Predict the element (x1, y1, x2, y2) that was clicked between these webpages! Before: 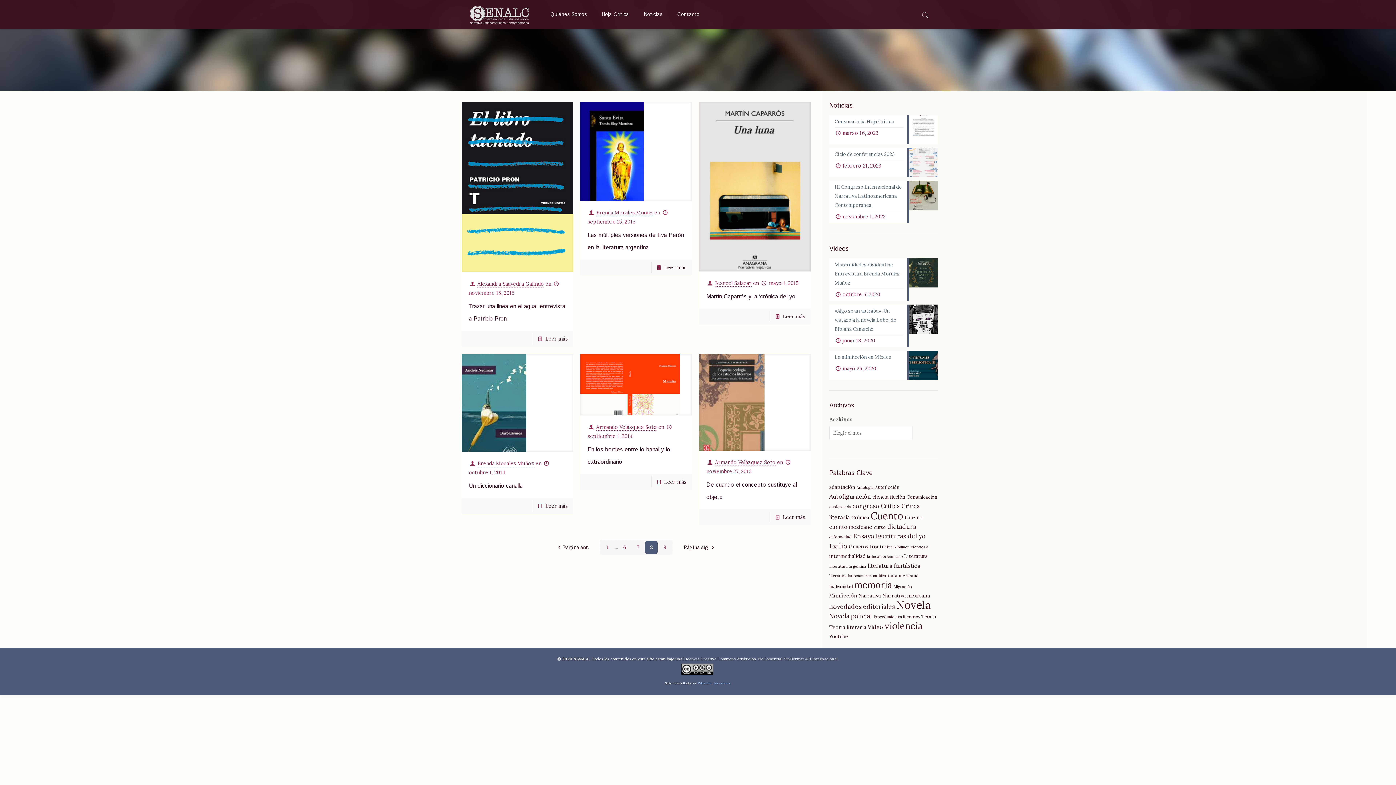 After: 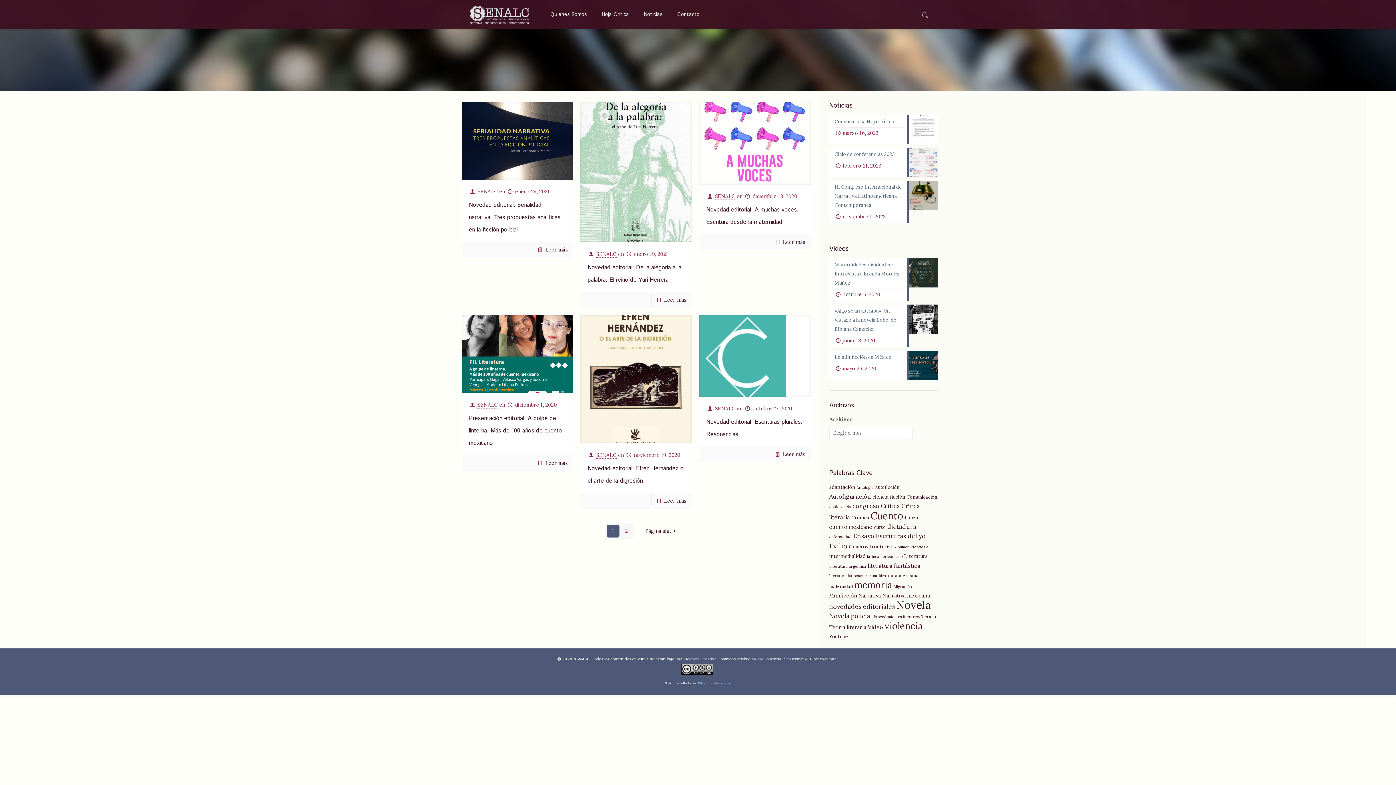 Action: label: novedades editoriales (10 elementos) bbox: (829, 602, 895, 610)